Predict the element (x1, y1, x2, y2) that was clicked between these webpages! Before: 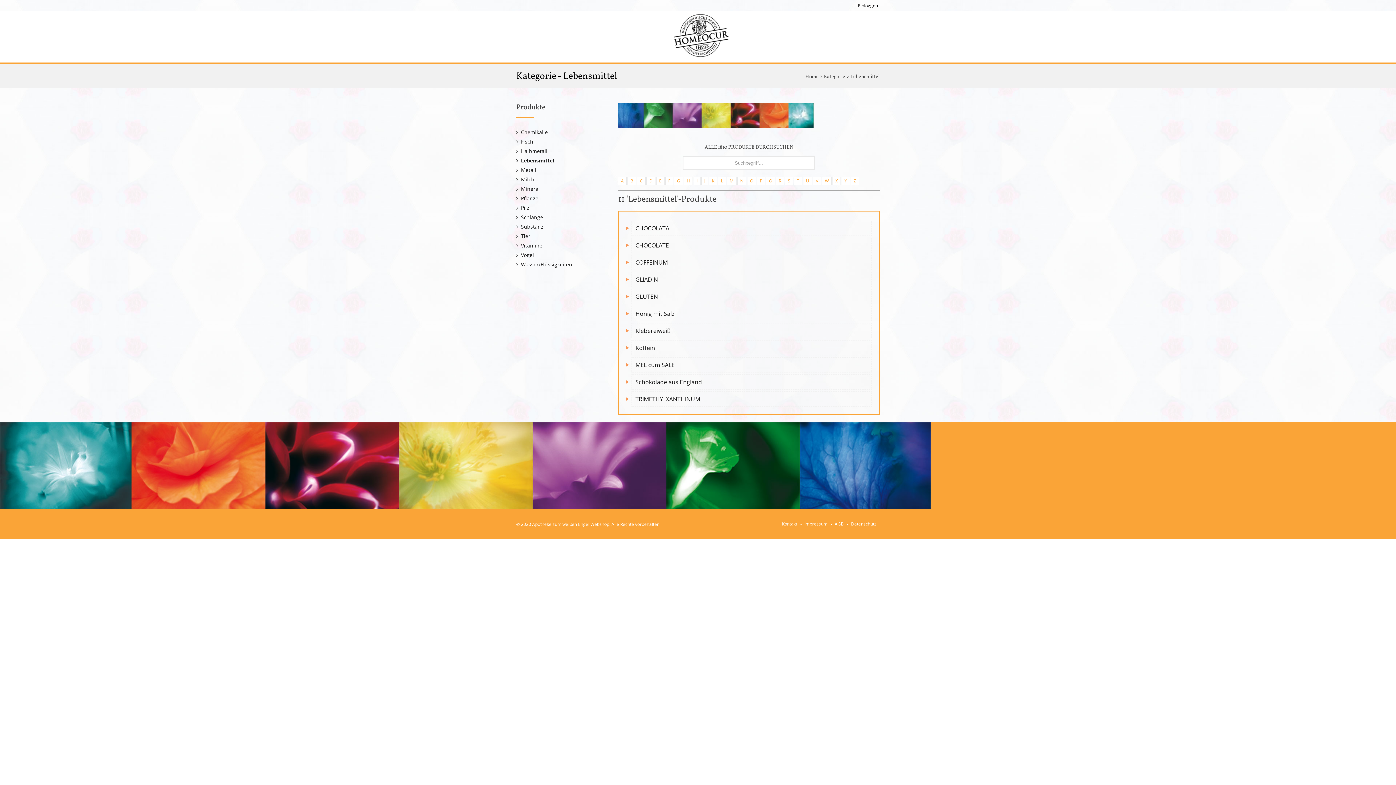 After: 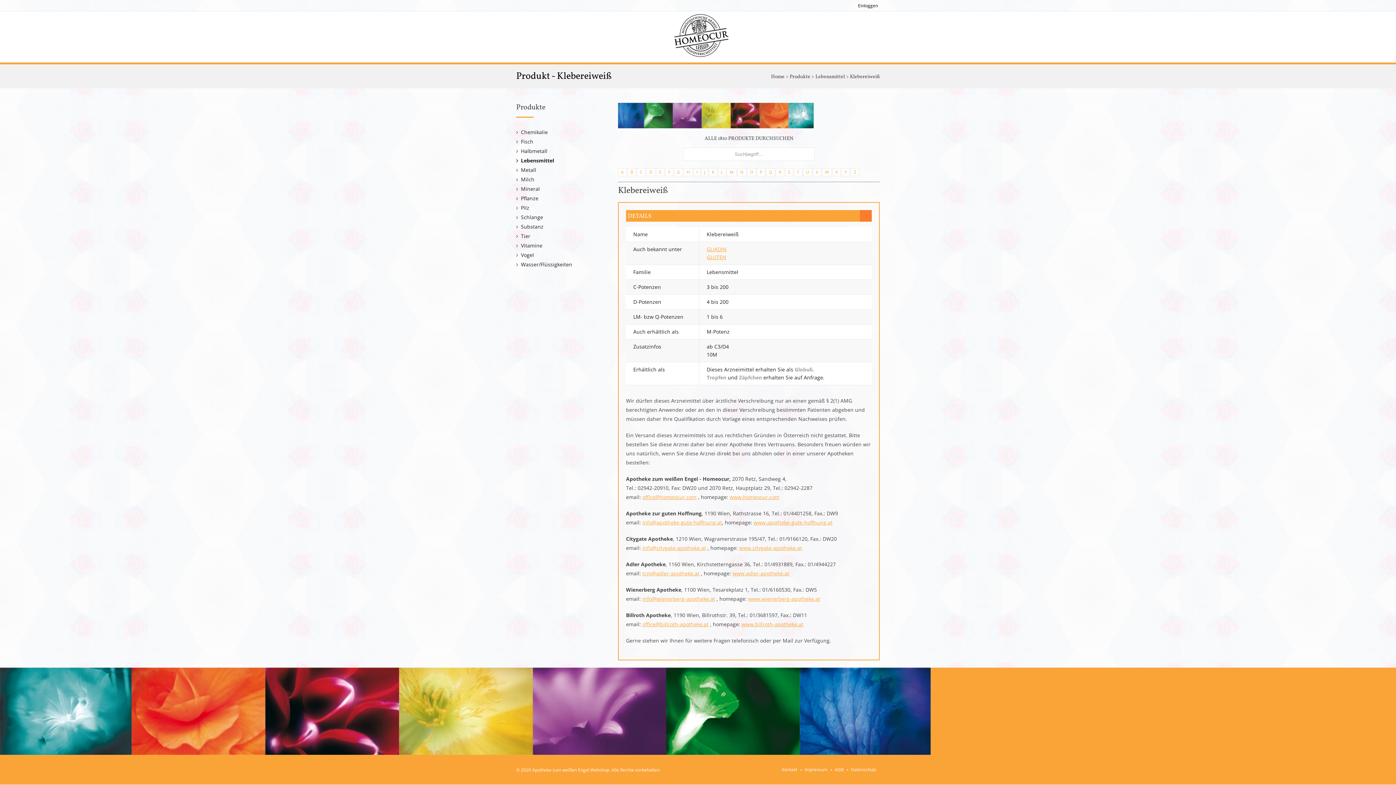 Action: label: Klebereiweiß bbox: (631, 323, 872, 338)